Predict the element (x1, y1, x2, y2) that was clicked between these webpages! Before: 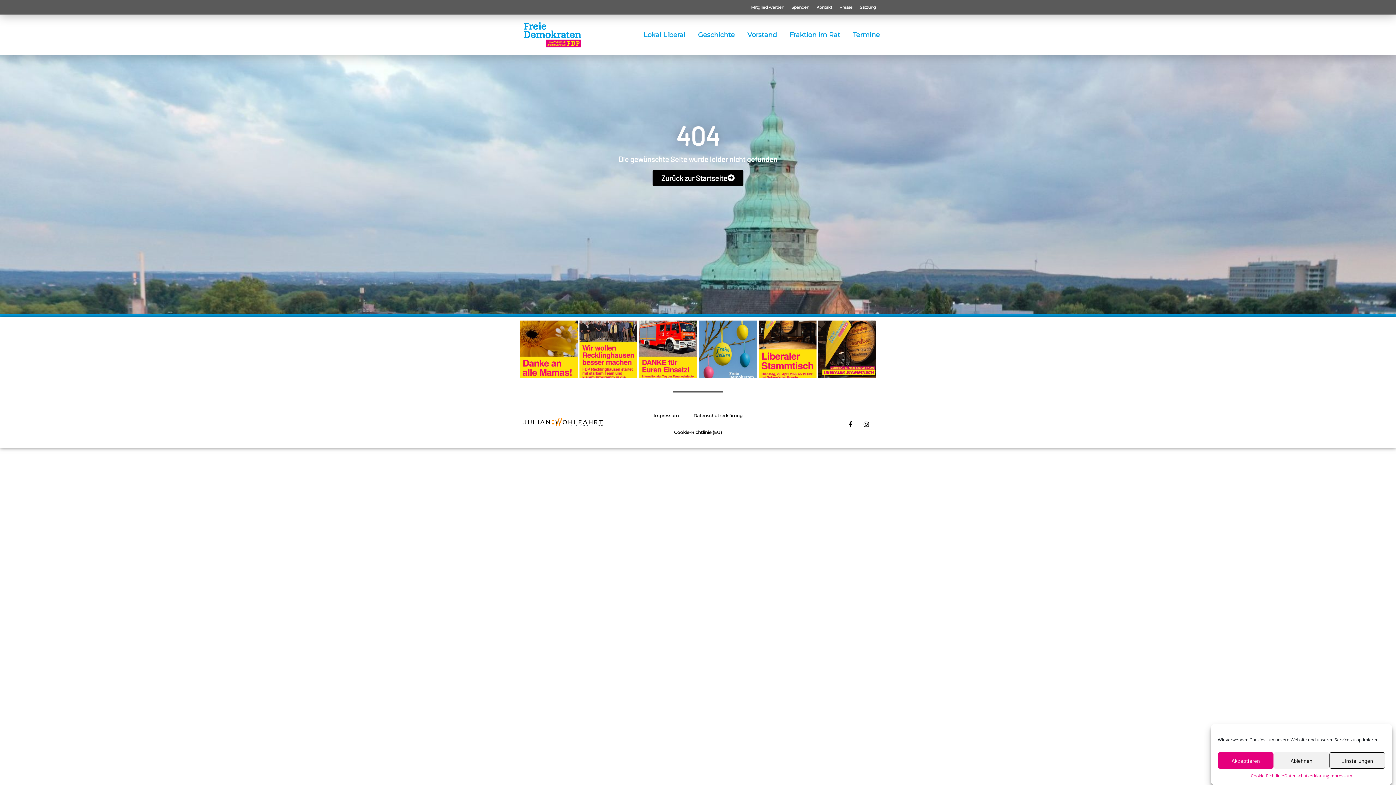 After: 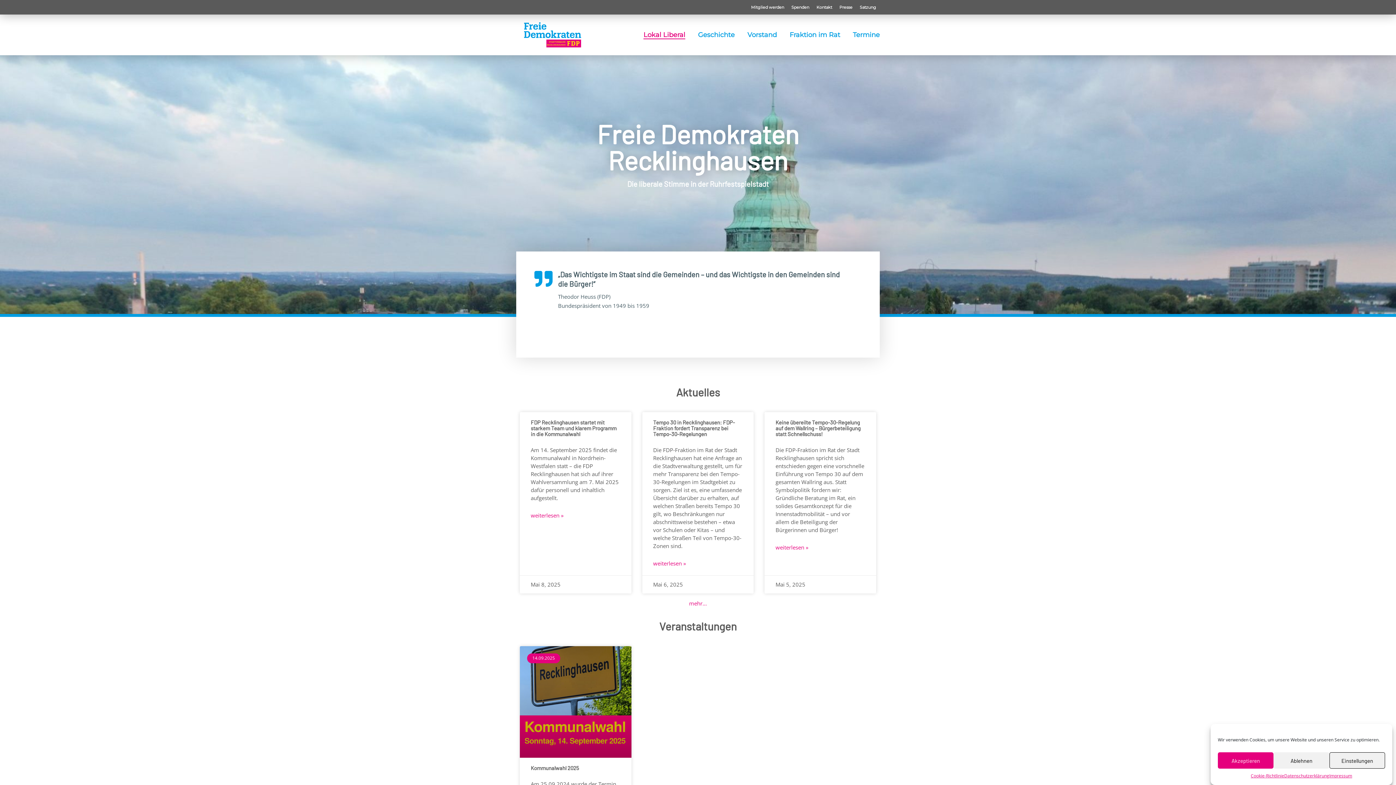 Action: bbox: (643, 30, 685, 39) label: Lokal Liberal